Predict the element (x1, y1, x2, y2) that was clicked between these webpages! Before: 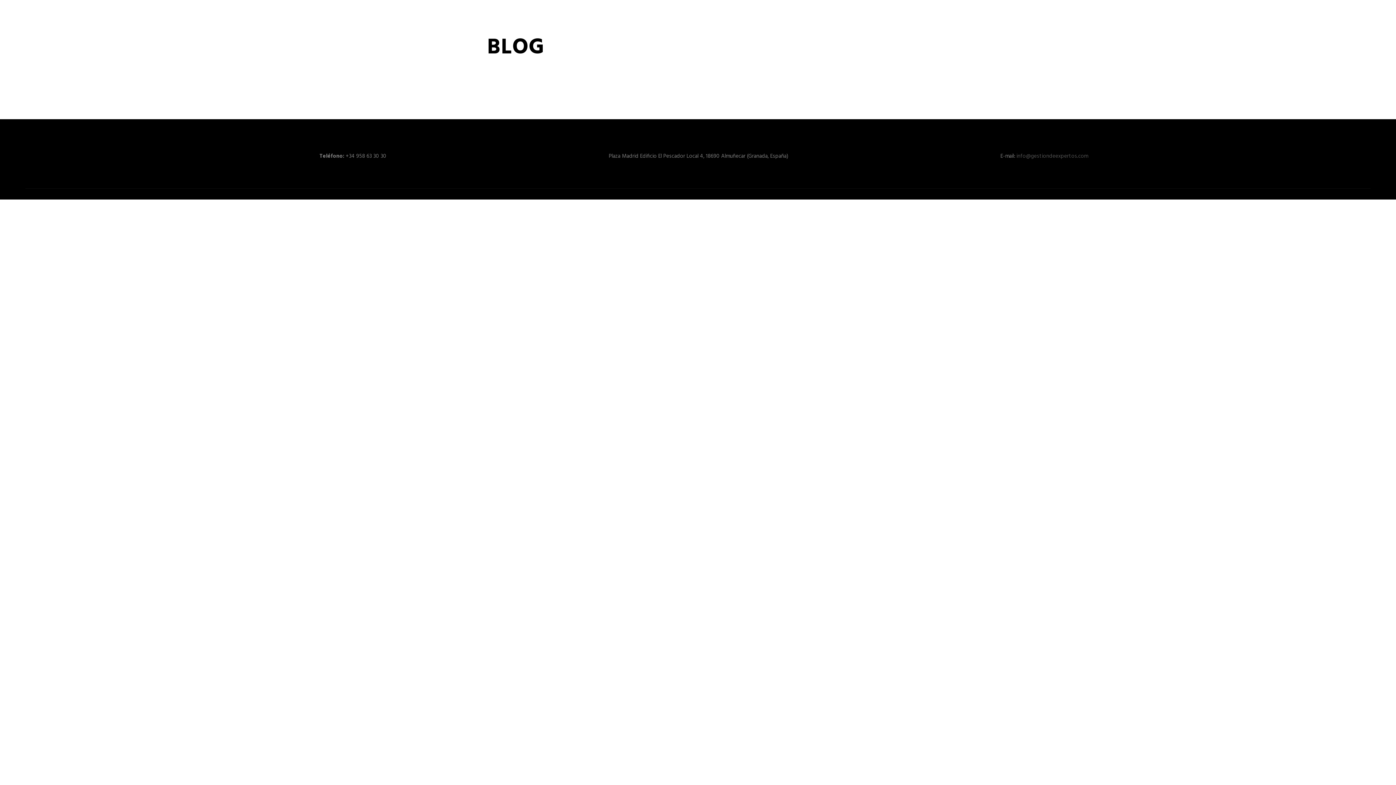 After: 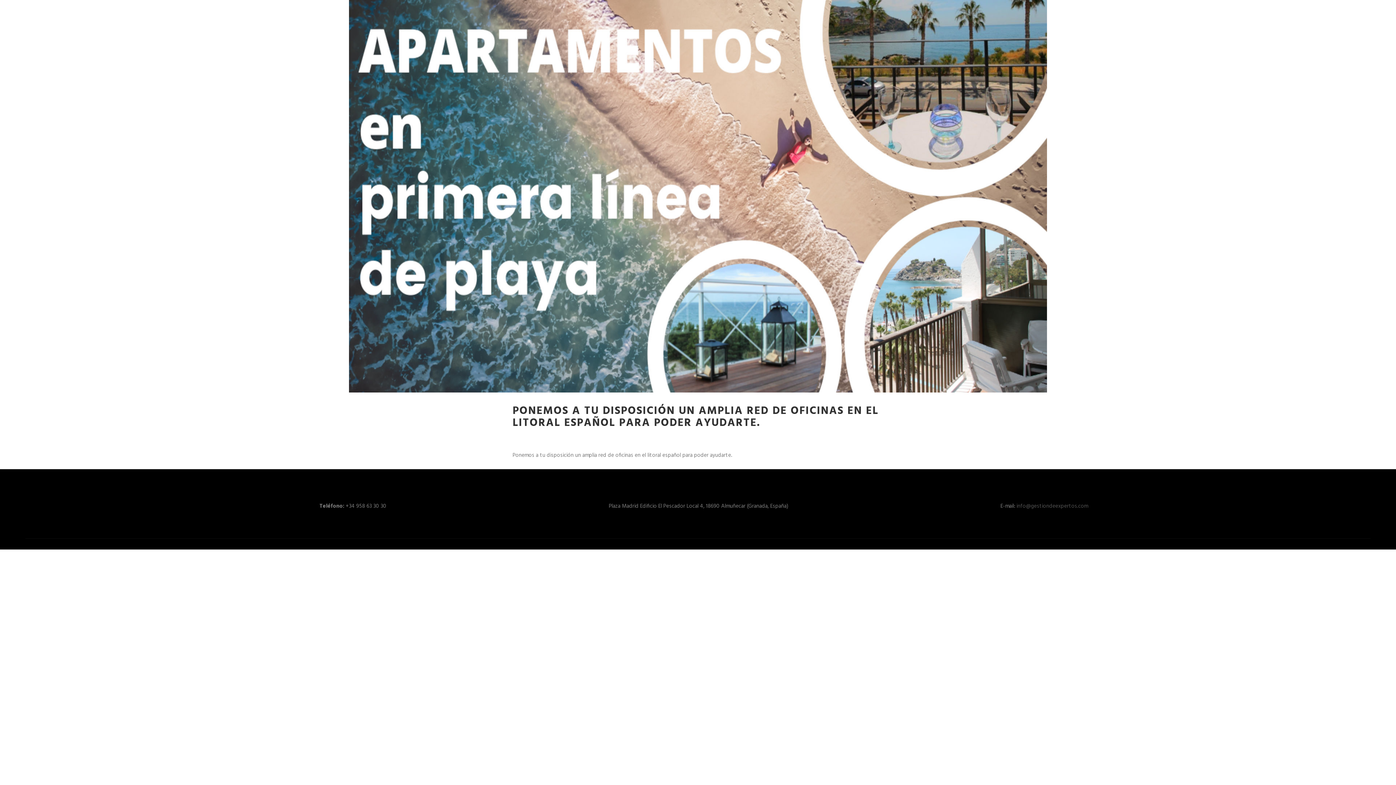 Action: bbox: (1148, 0, 1176, 20) label: INICIO